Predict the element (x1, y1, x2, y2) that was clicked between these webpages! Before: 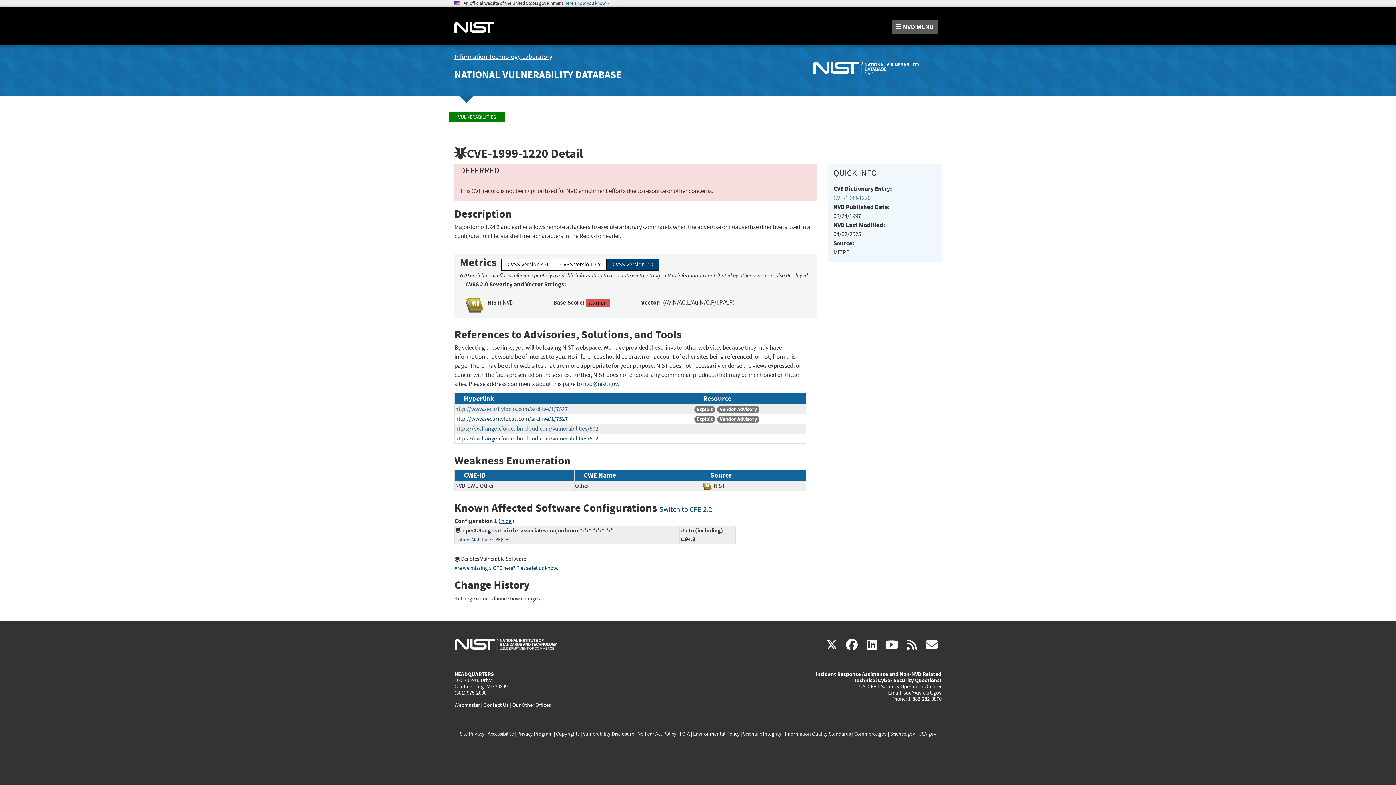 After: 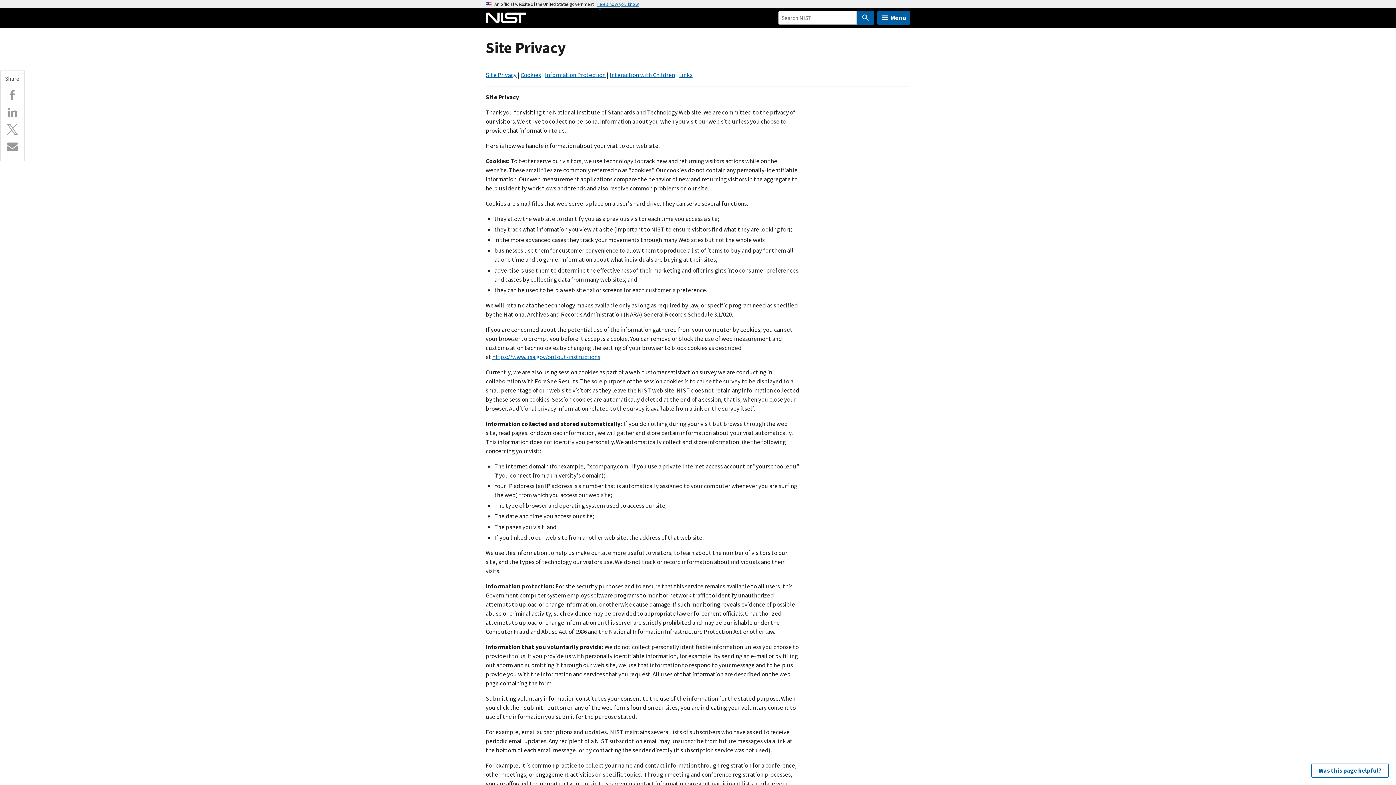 Action: bbox: (459, 730, 484, 737) label: Site Privacy